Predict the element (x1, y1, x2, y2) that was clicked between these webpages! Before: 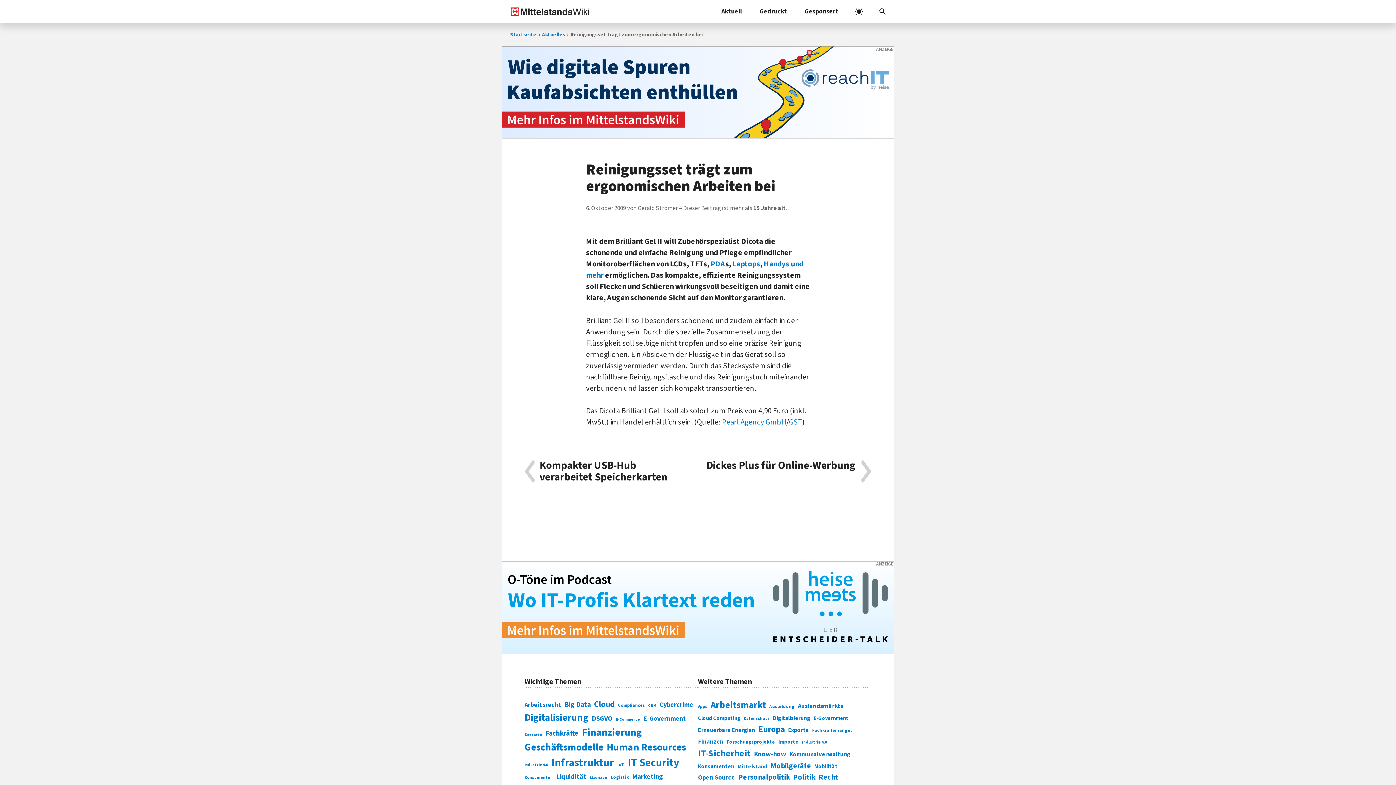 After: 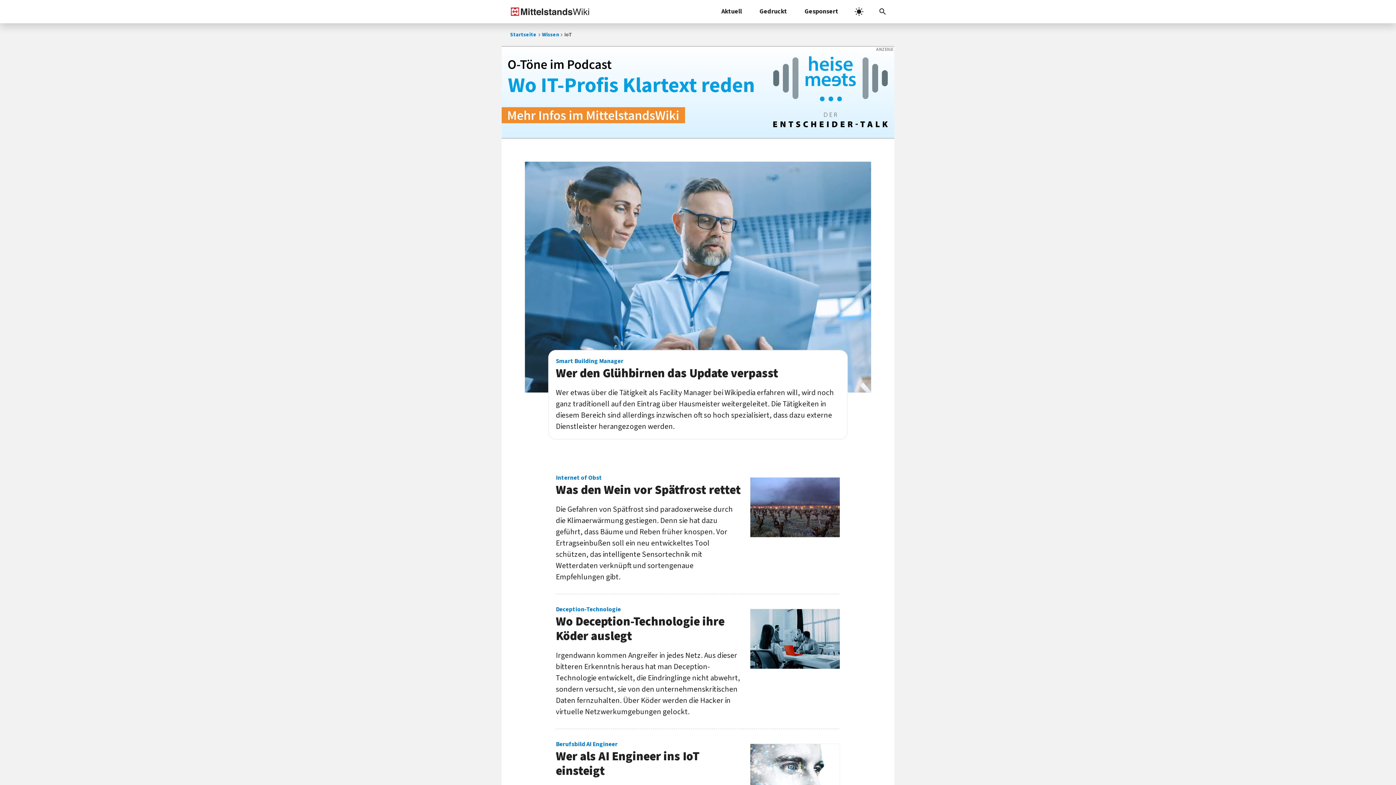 Action: bbox: (617, 761, 624, 768) label: IoT (76 Einträge)